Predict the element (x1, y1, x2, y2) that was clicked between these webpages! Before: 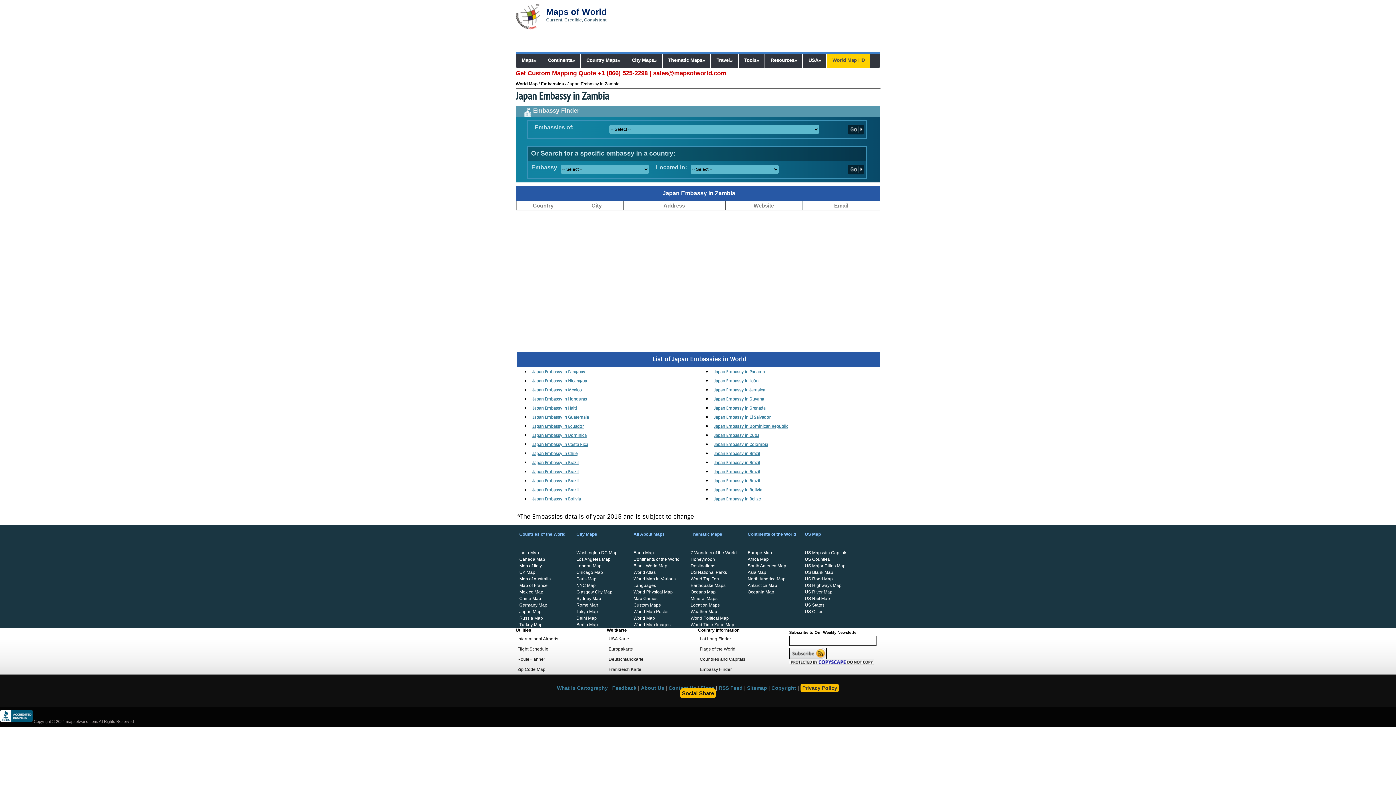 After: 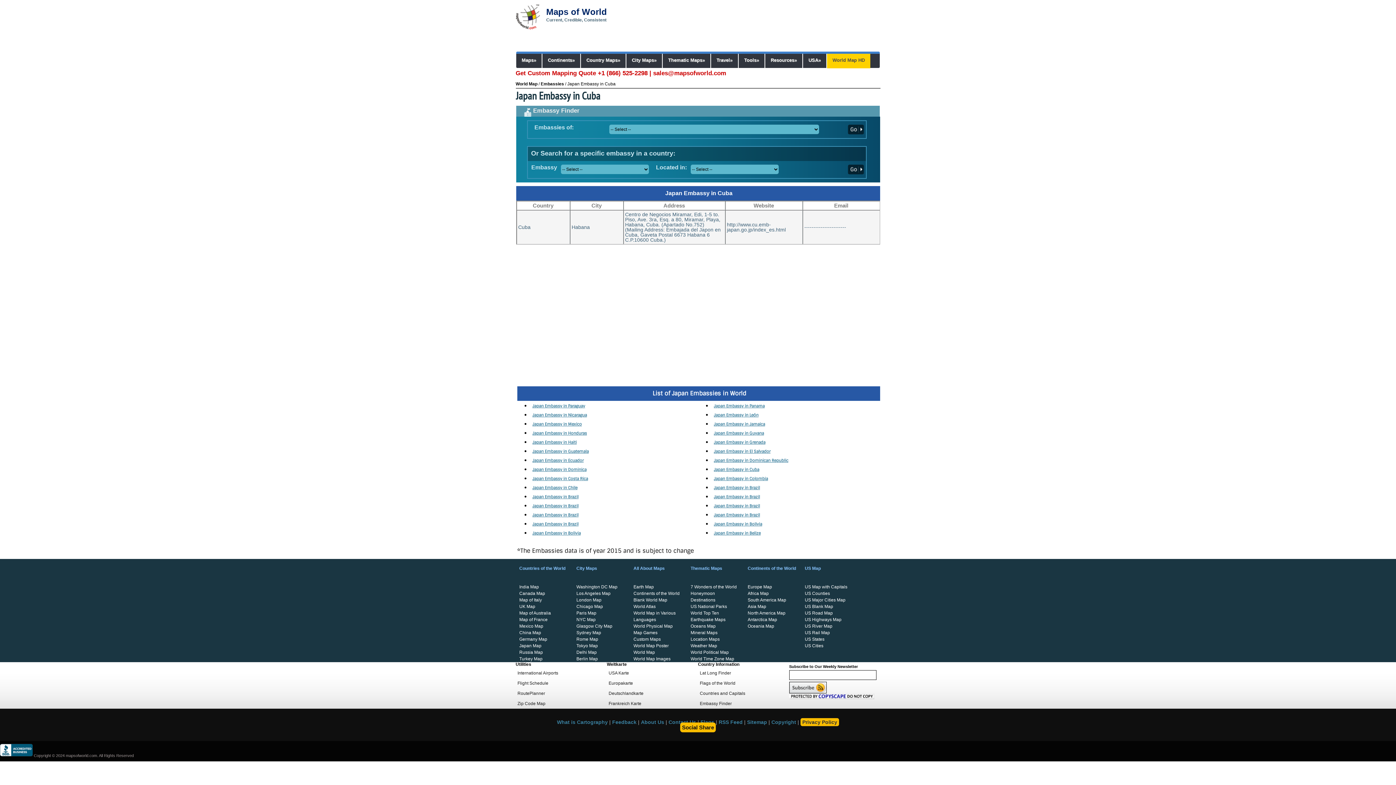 Action: bbox: (714, 432, 759, 438) label: Japan Embassy in Cuba